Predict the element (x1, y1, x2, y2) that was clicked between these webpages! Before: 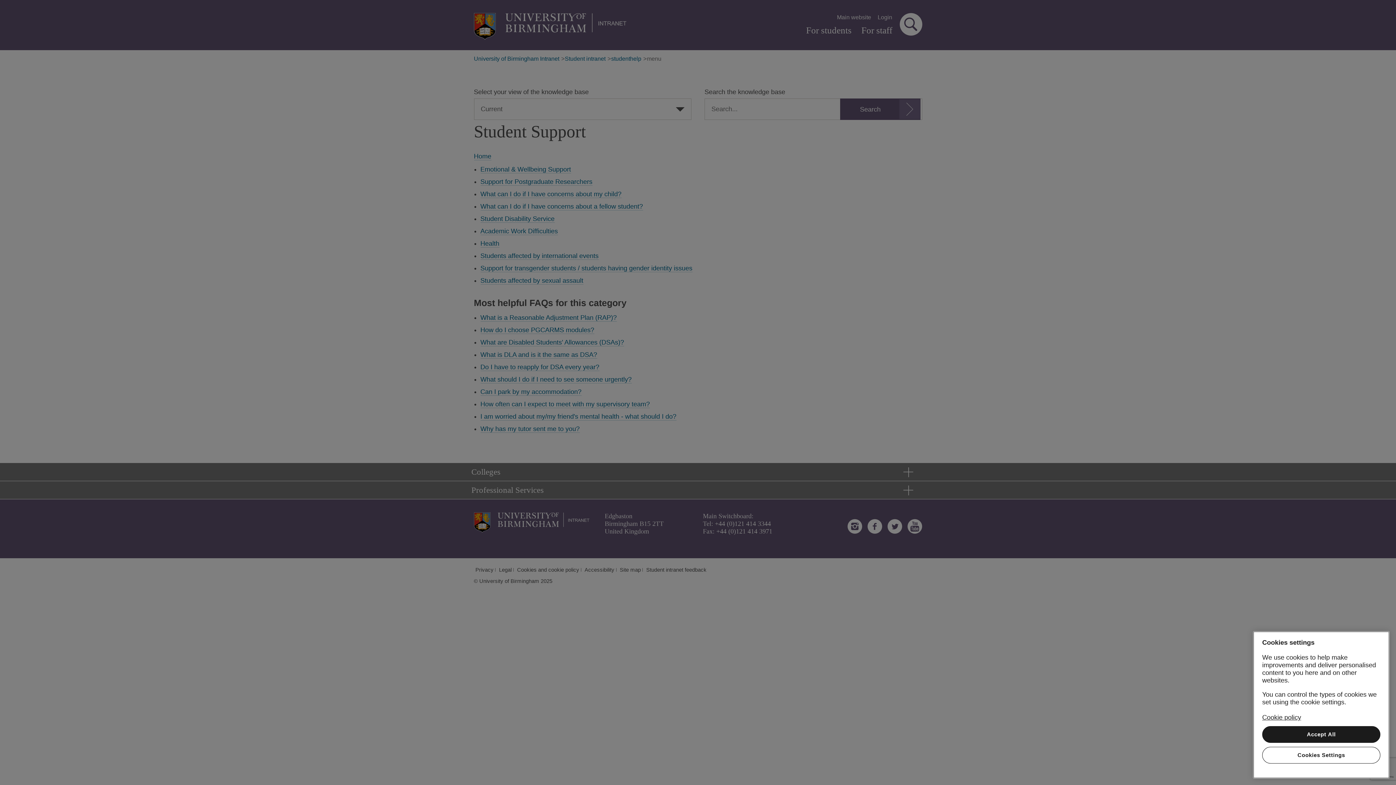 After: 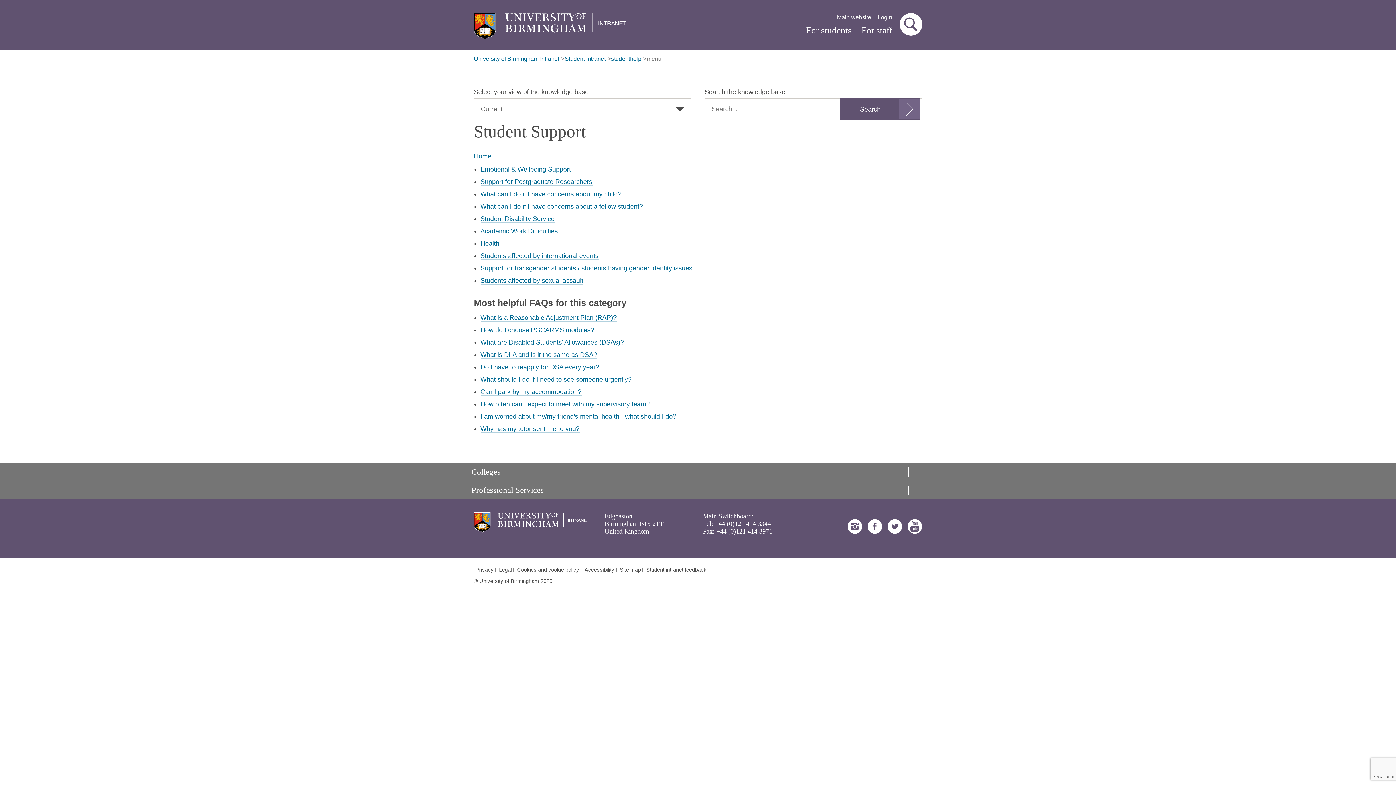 Action: label: Accept All bbox: (1262, 726, 1380, 743)